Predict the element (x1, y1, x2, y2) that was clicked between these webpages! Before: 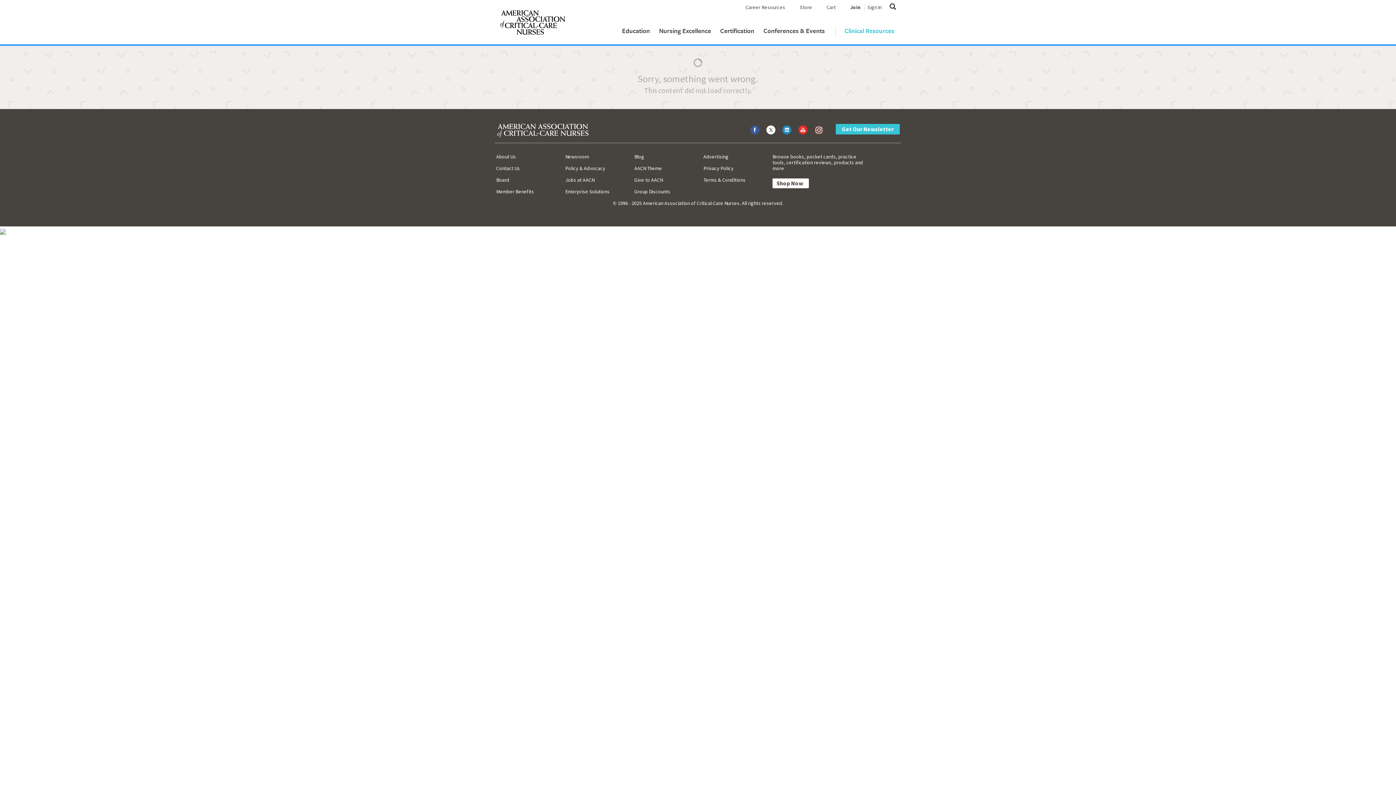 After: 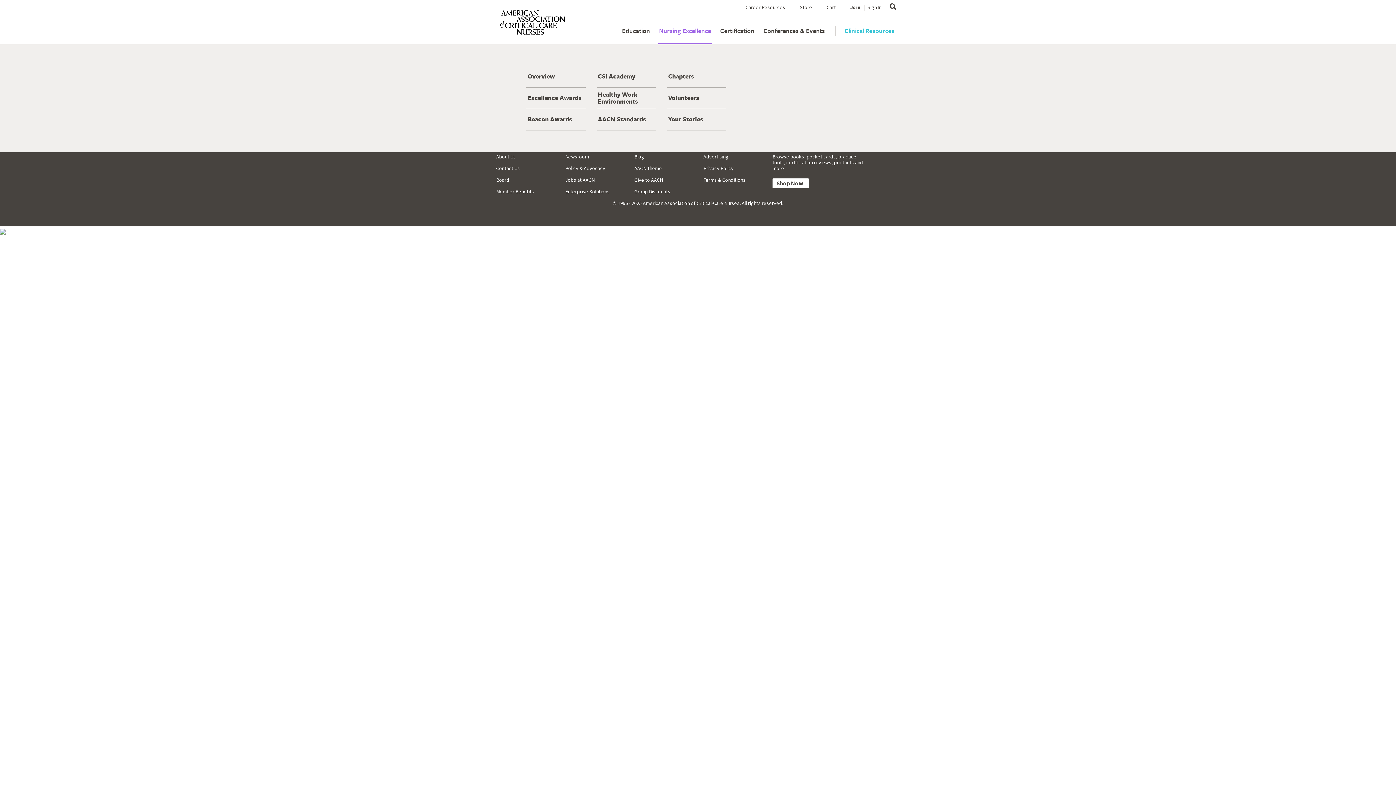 Action: label: Nursing Excellence bbox: (659, 26, 711, 34)